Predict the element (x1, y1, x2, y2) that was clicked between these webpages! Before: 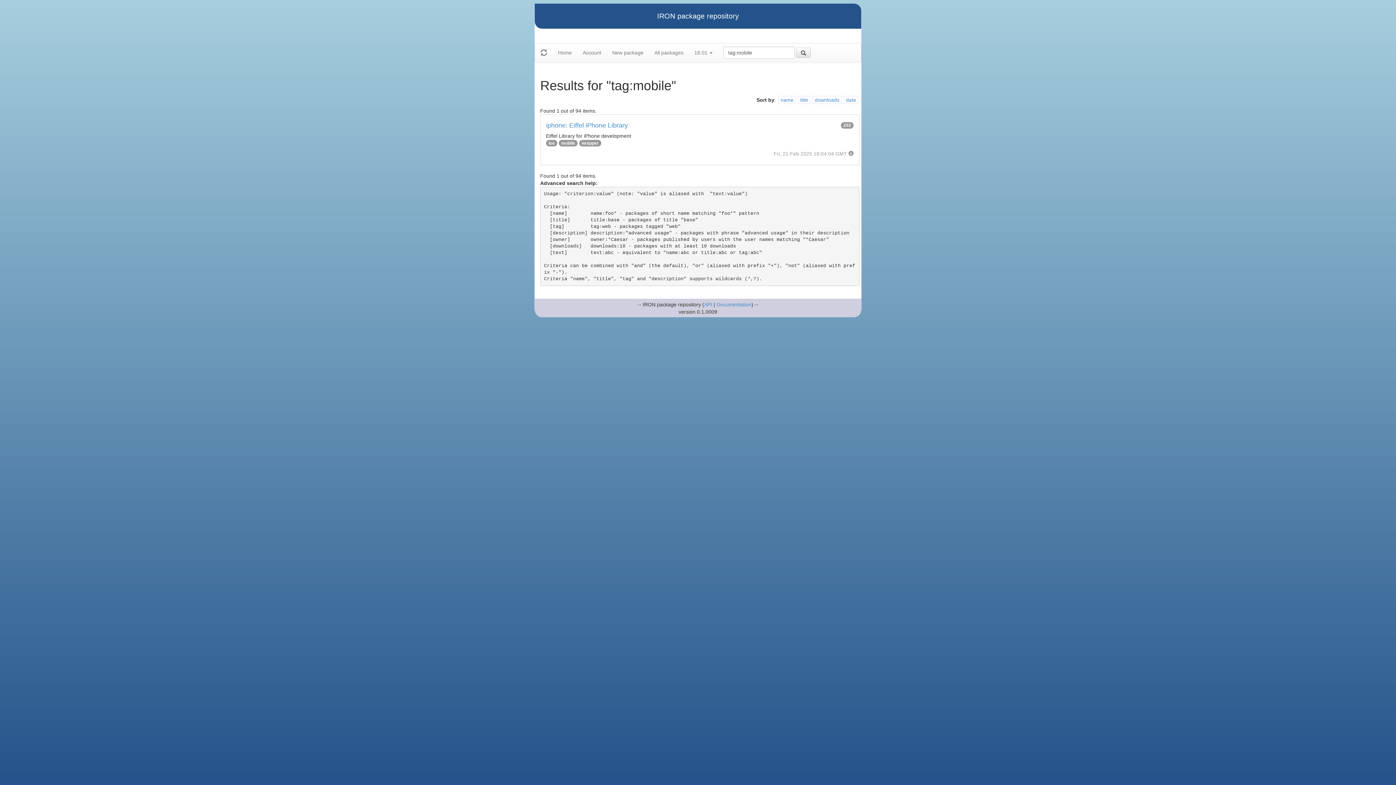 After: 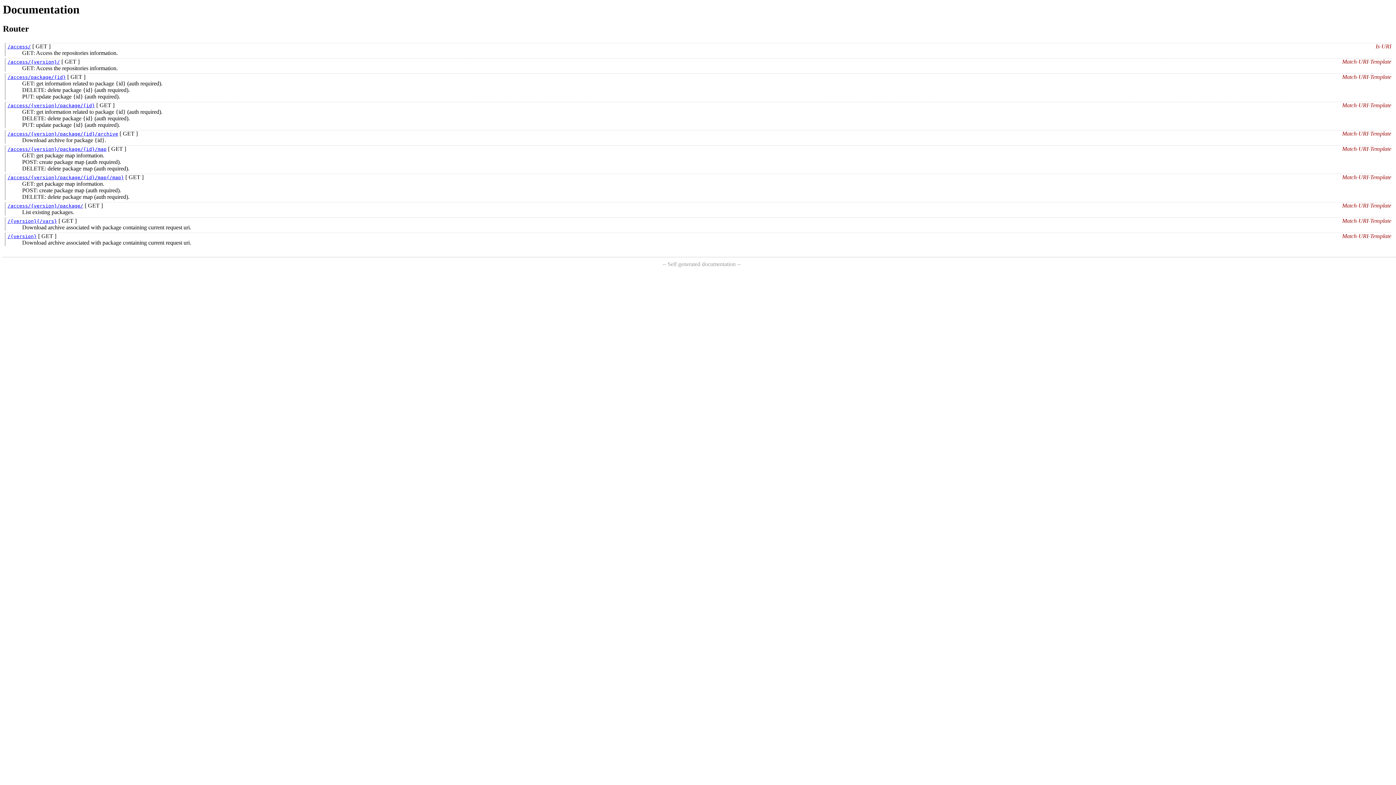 Action: bbox: (704, 301, 712, 307) label: API